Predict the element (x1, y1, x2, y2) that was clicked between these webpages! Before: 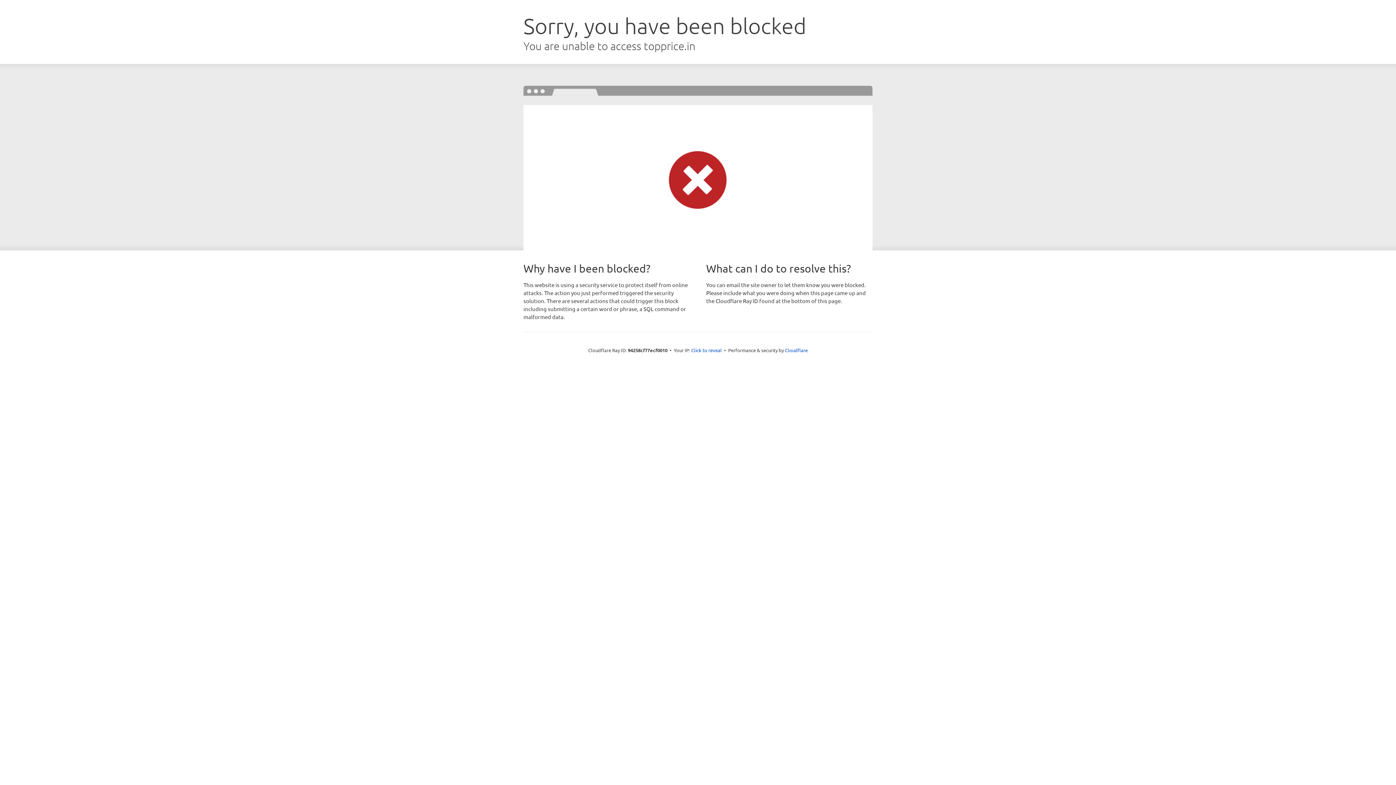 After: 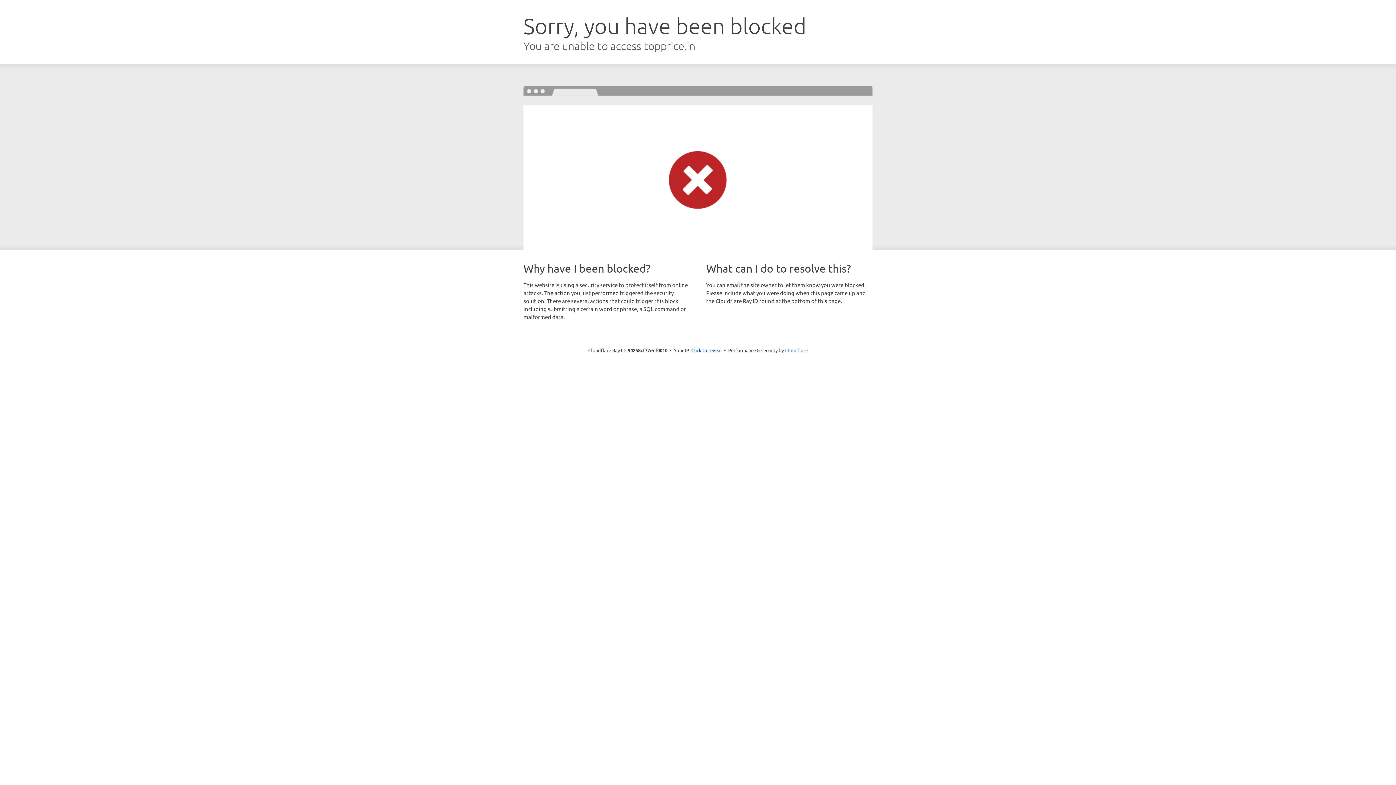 Action: bbox: (785, 347, 808, 353) label: Cloudflare